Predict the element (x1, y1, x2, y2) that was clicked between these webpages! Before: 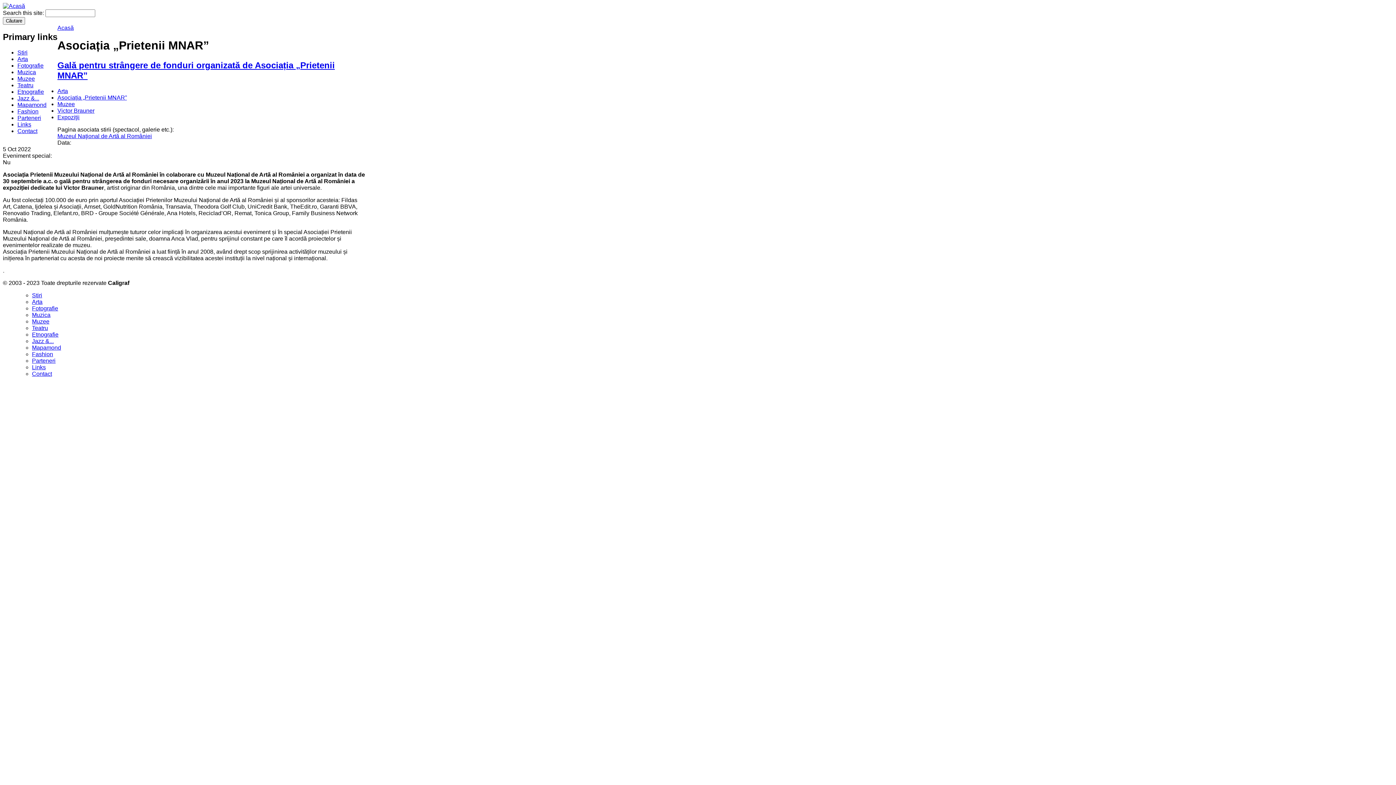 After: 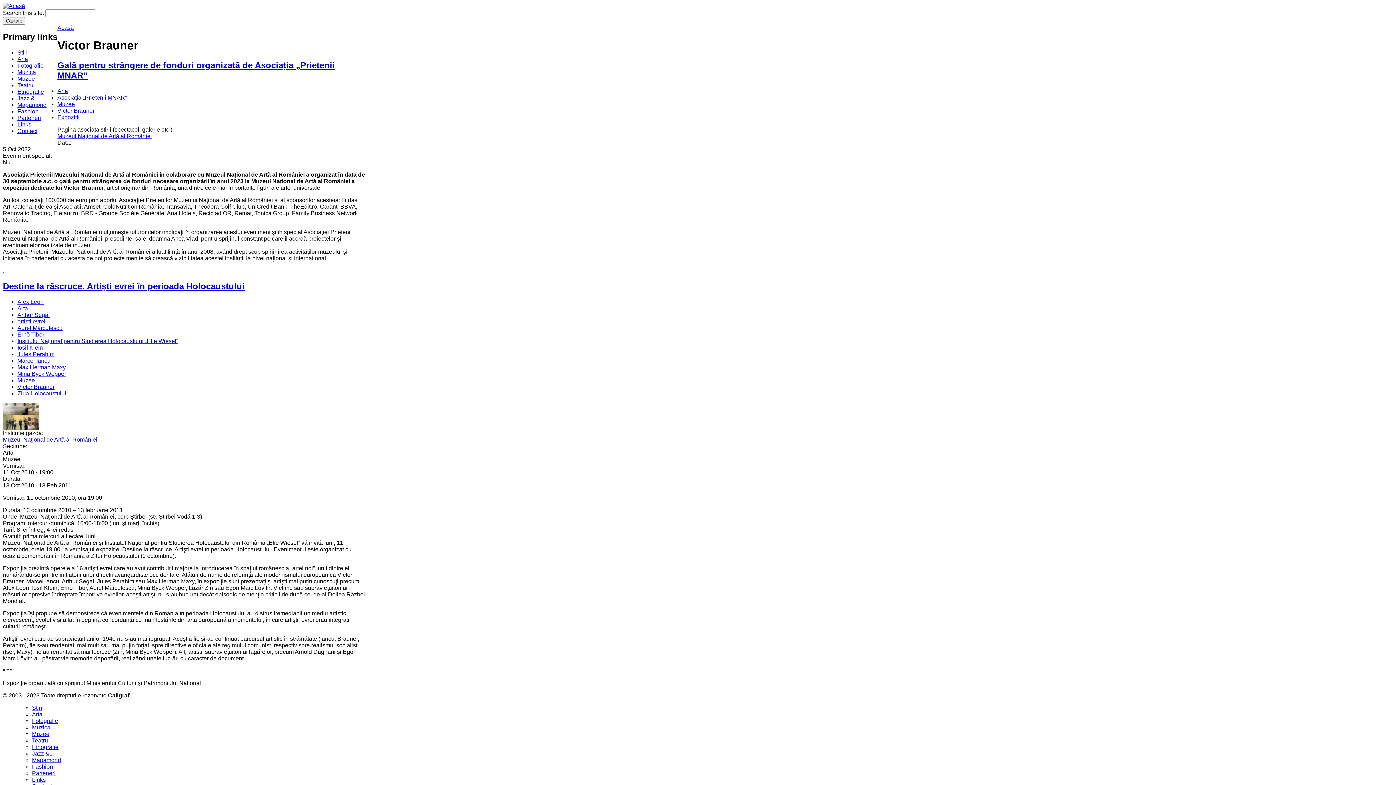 Action: bbox: (57, 107, 94, 113) label: Victor Brauner